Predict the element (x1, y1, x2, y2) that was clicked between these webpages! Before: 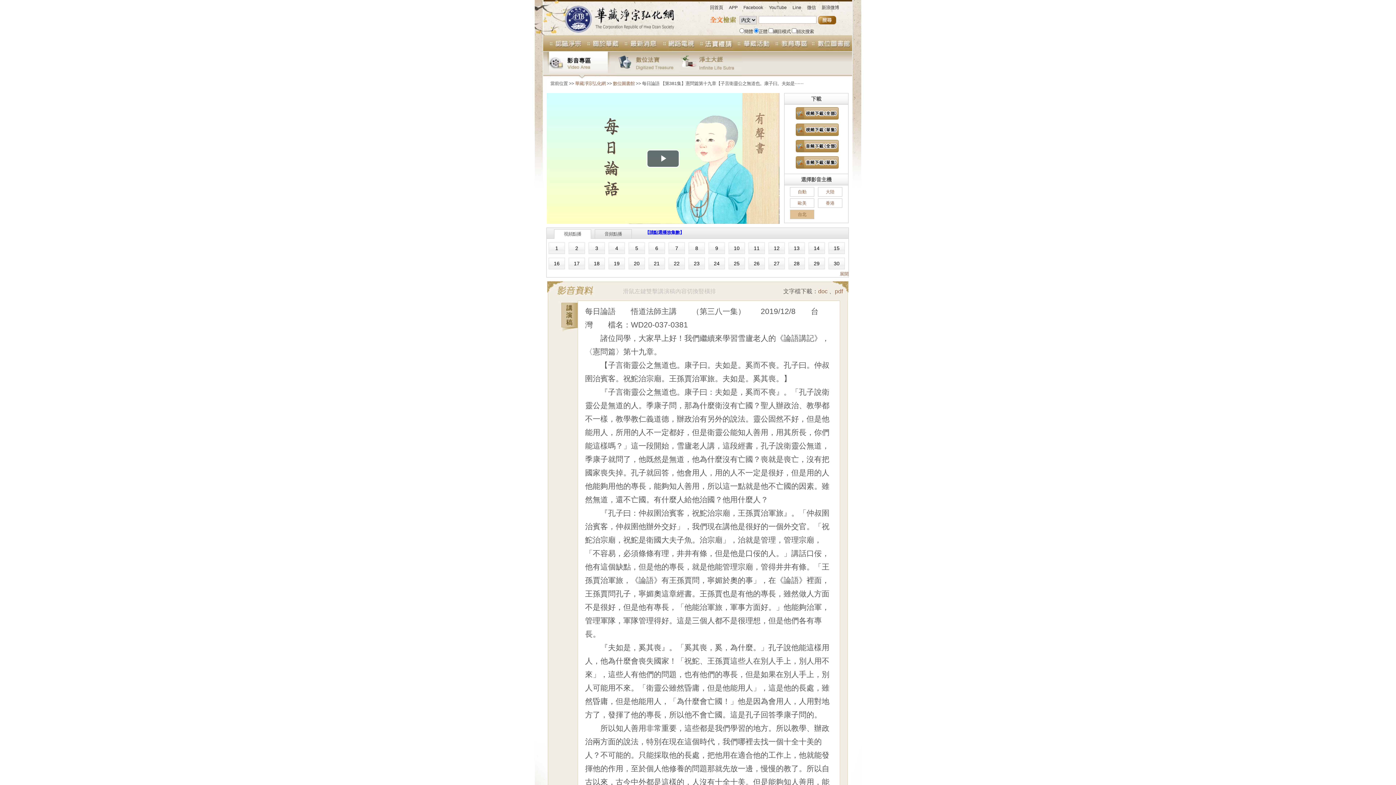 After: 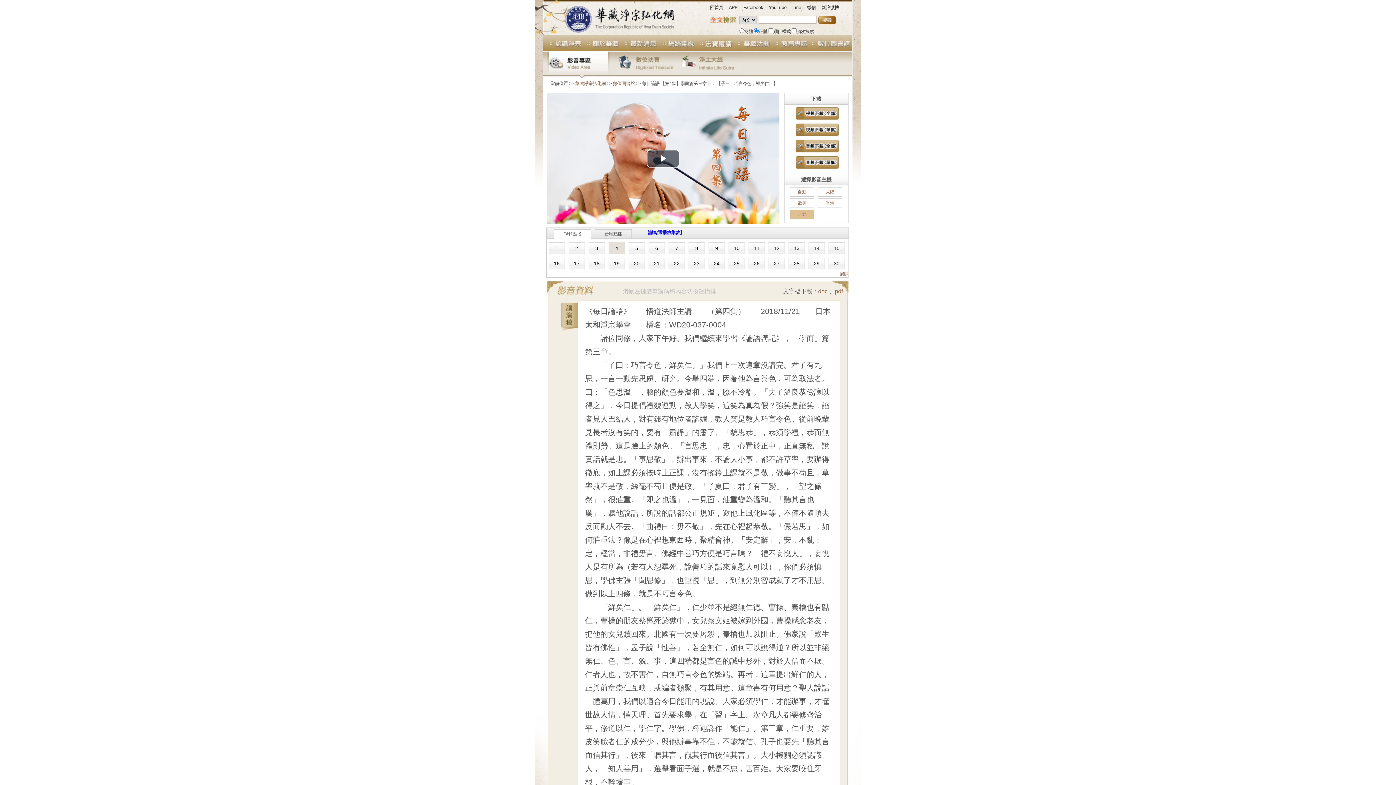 Action: label: 4 bbox: (615, 245, 618, 251)